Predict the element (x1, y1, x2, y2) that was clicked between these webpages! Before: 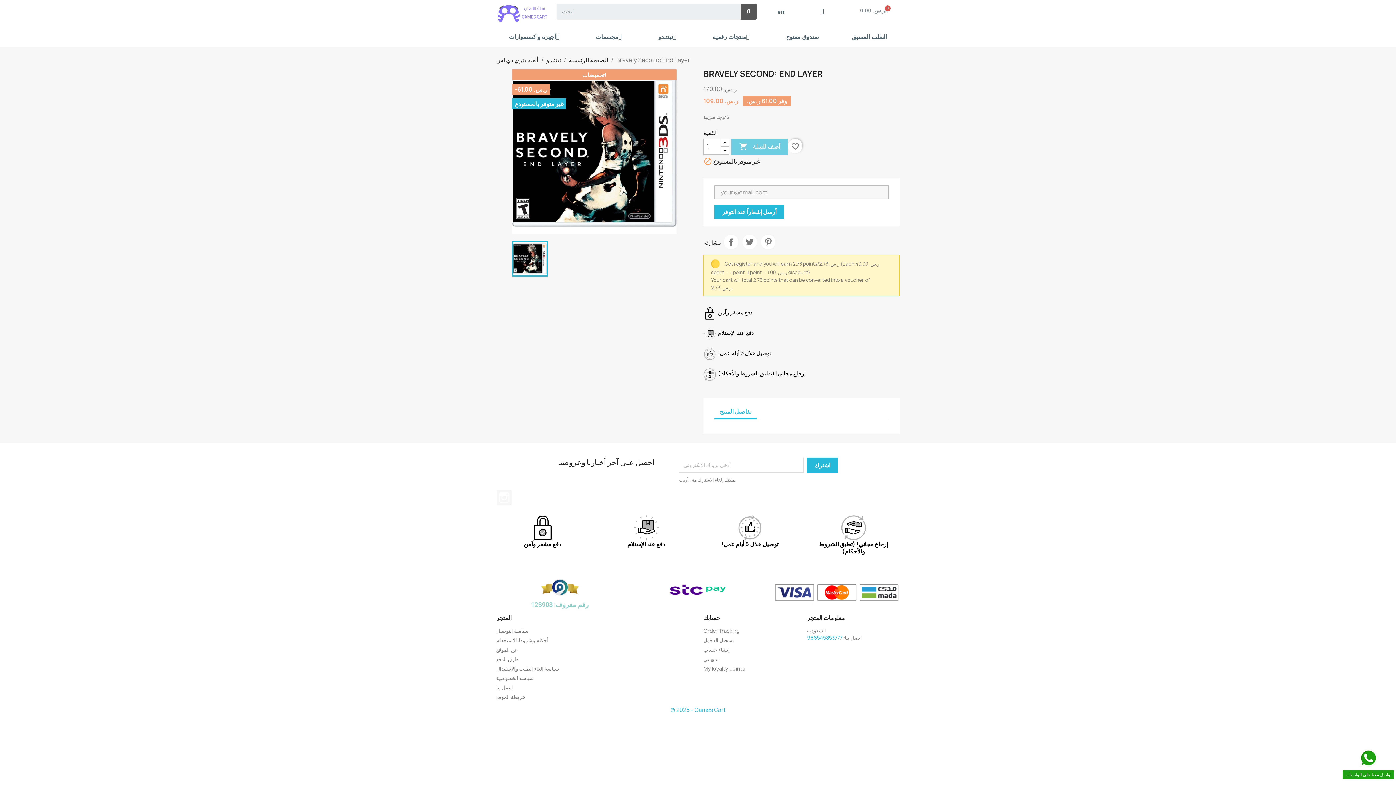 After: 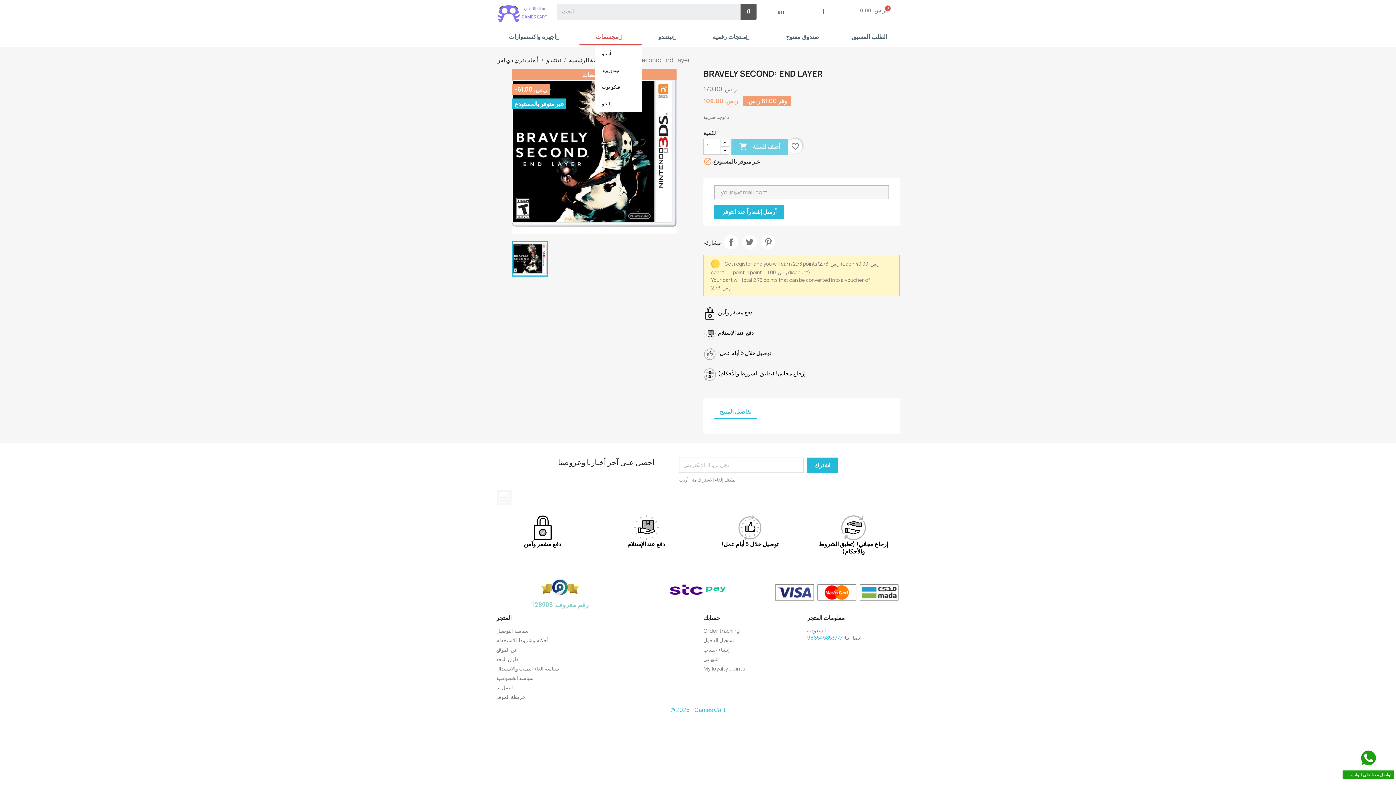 Action: bbox: (579, 28, 642, 45) label: مجسمات